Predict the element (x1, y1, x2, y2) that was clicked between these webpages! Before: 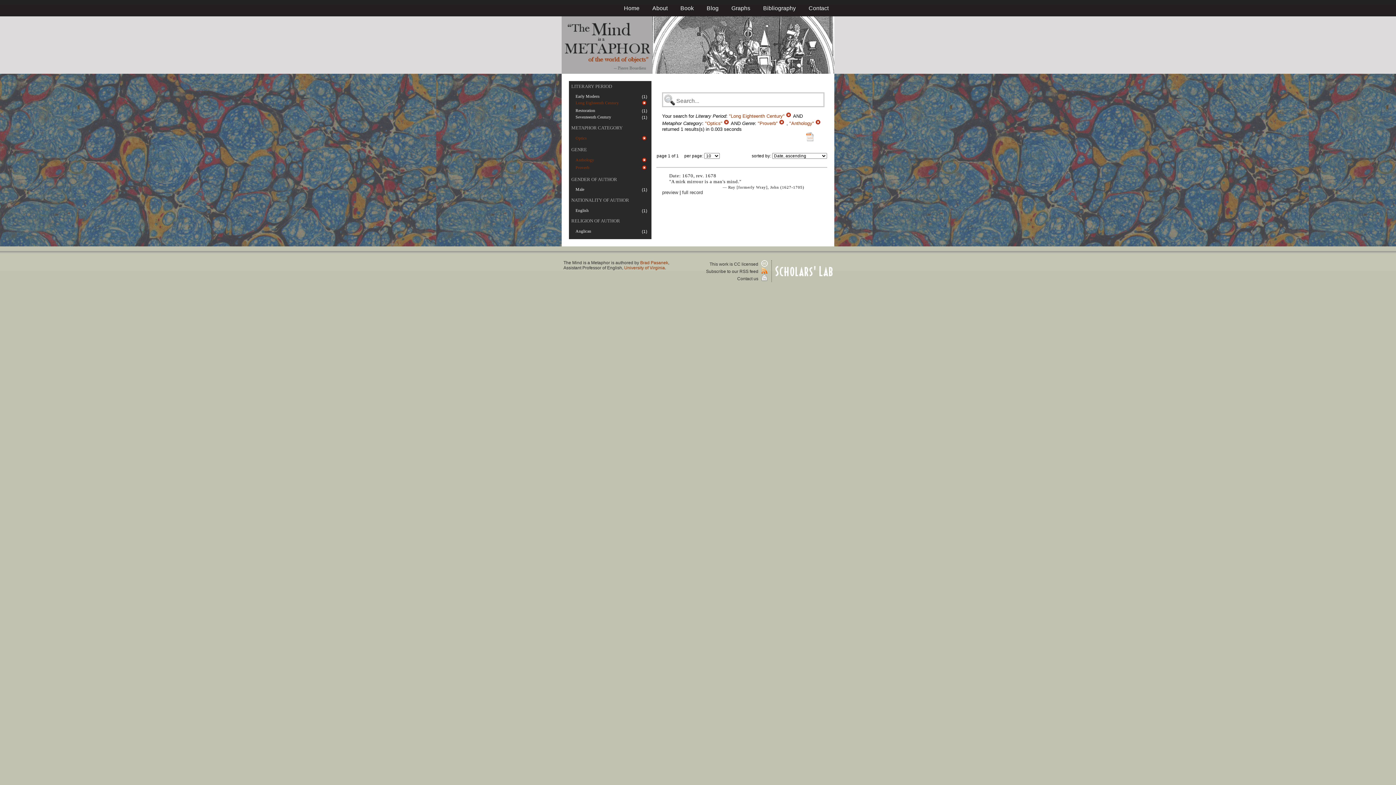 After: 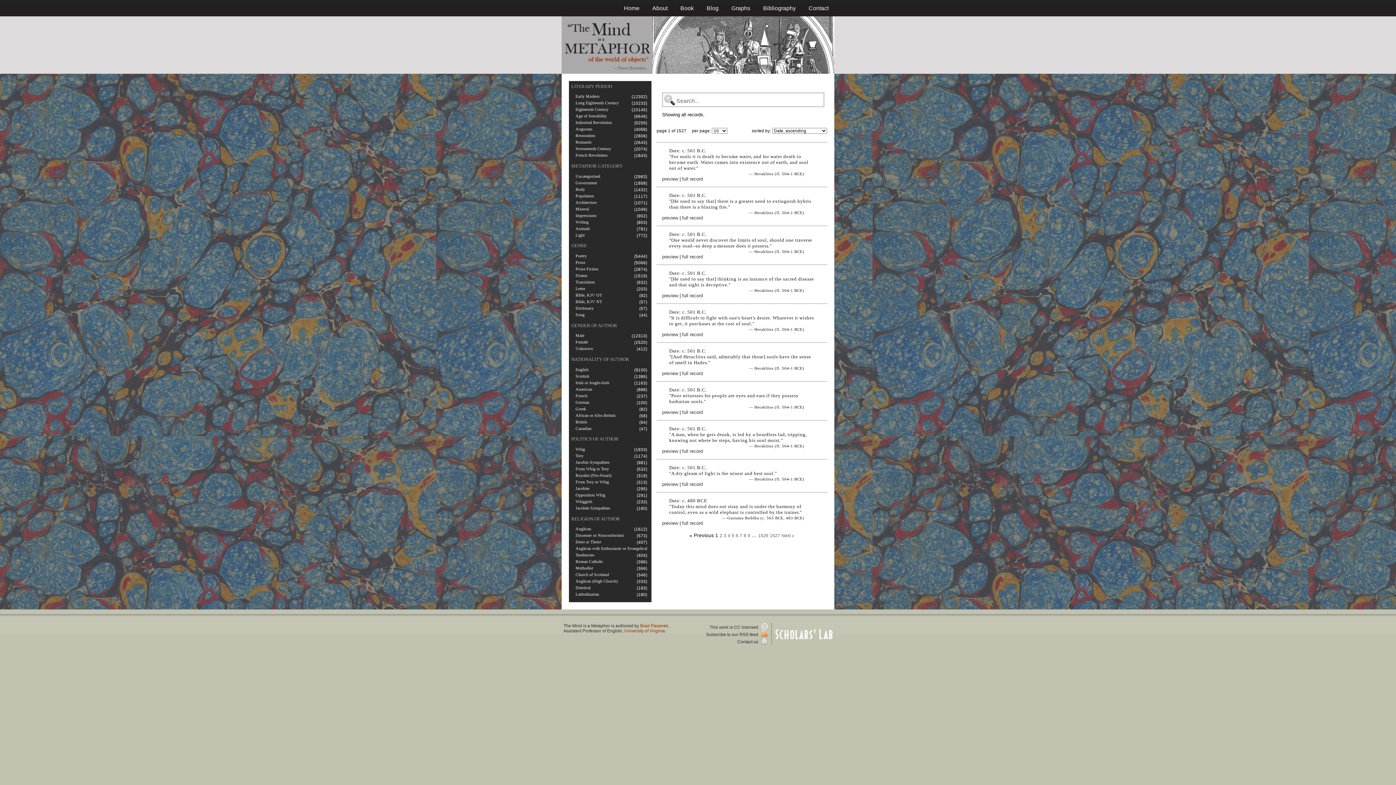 Action: bbox: (0, 16, 1396, 73)